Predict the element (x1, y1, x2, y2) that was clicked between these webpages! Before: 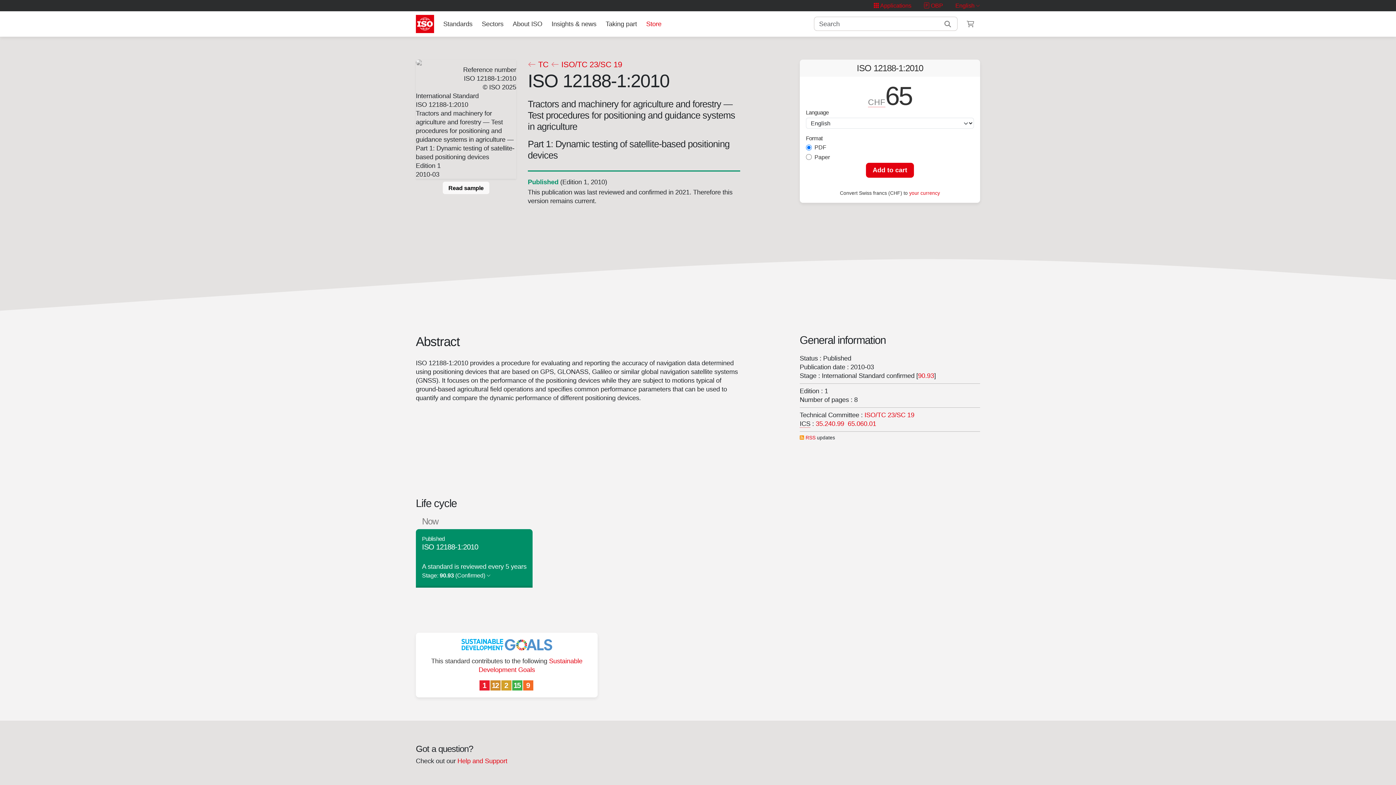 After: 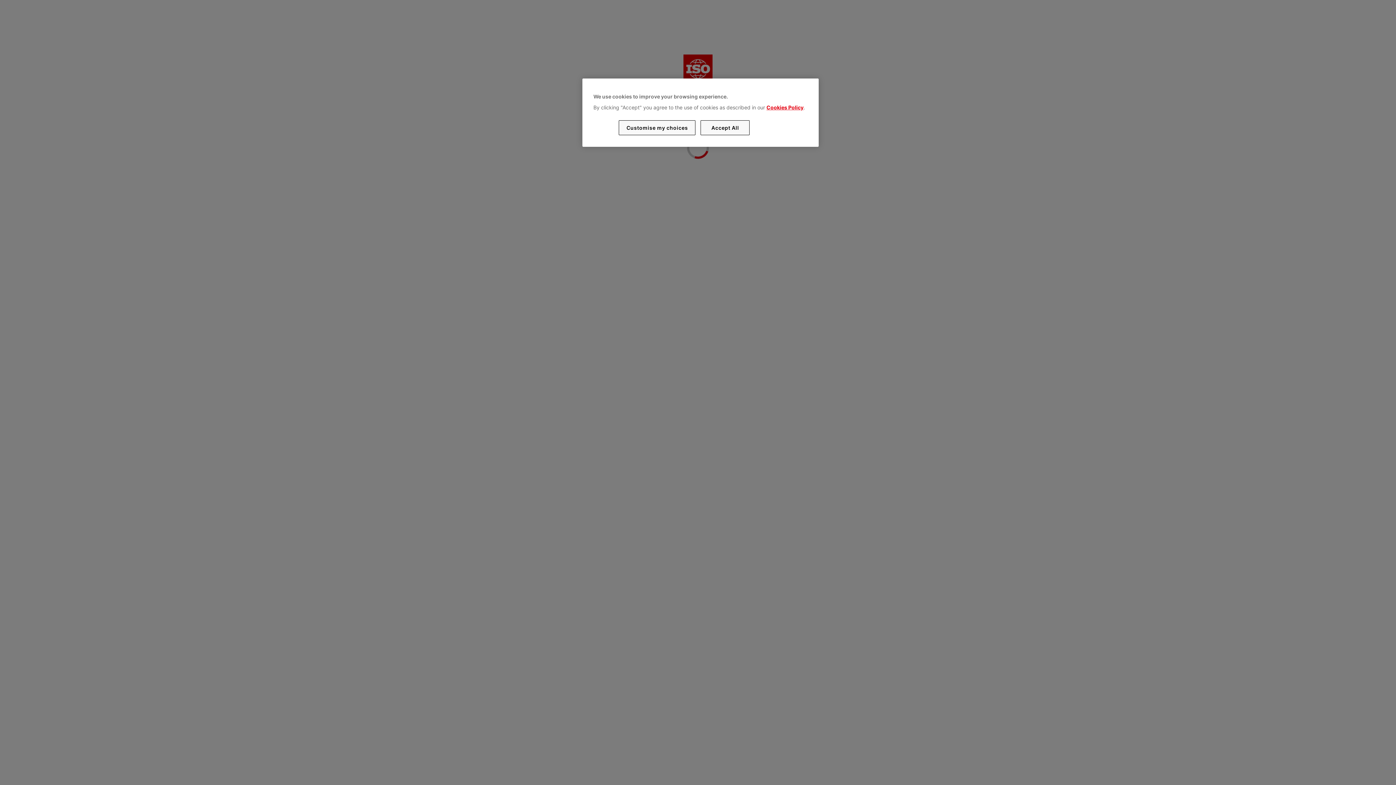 Action: label: Shopping cart bbox: (960, 17, 980, 30)